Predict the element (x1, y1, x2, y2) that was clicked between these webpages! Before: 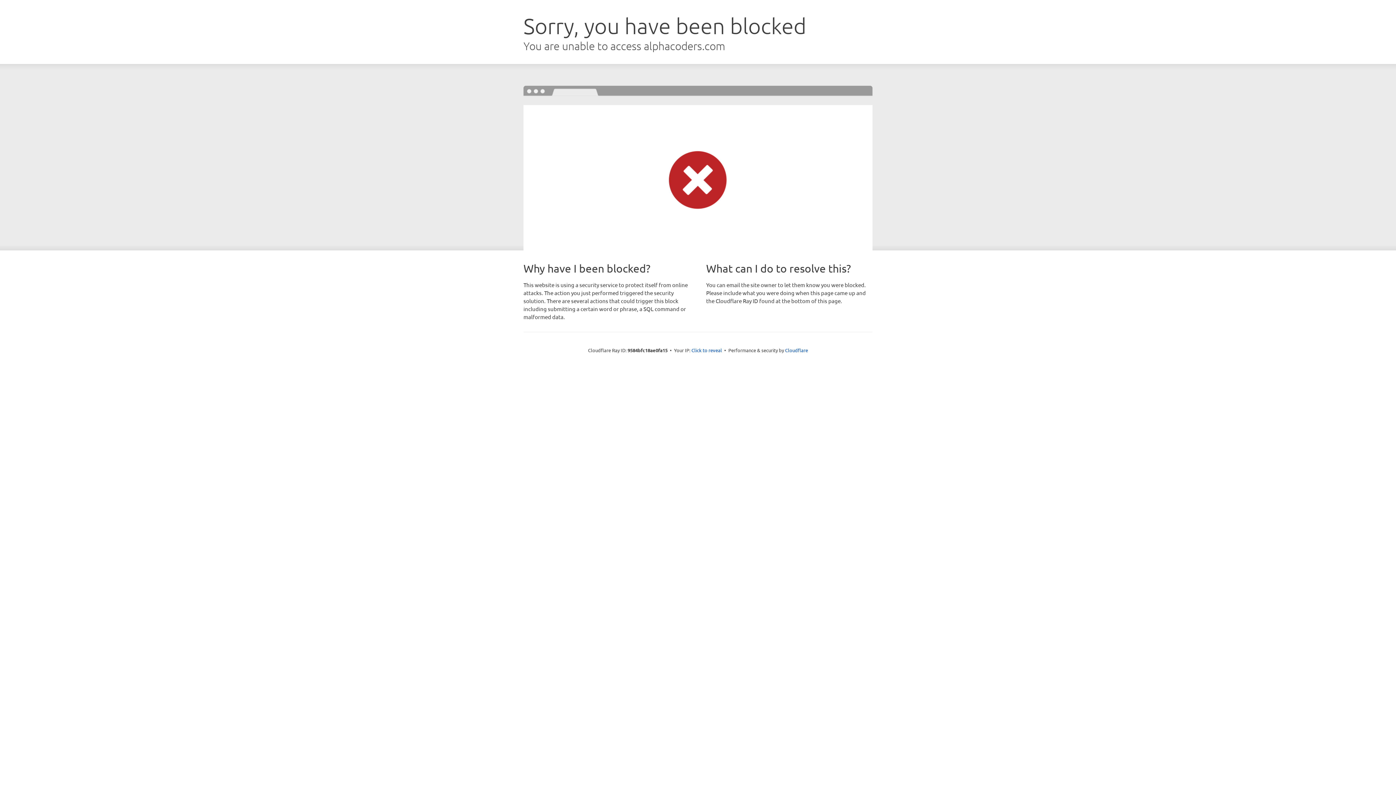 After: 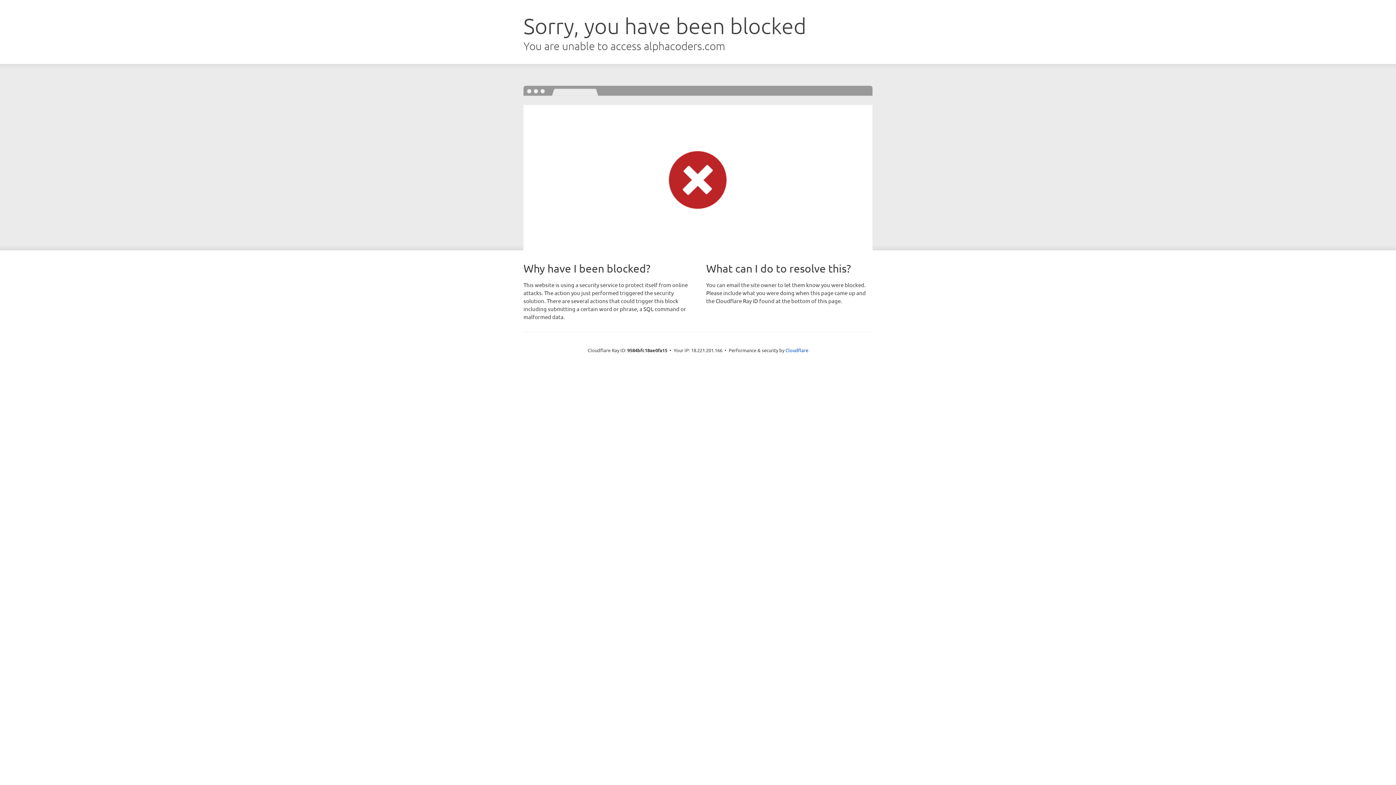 Action: bbox: (691, 346, 722, 353) label: Click to reveal